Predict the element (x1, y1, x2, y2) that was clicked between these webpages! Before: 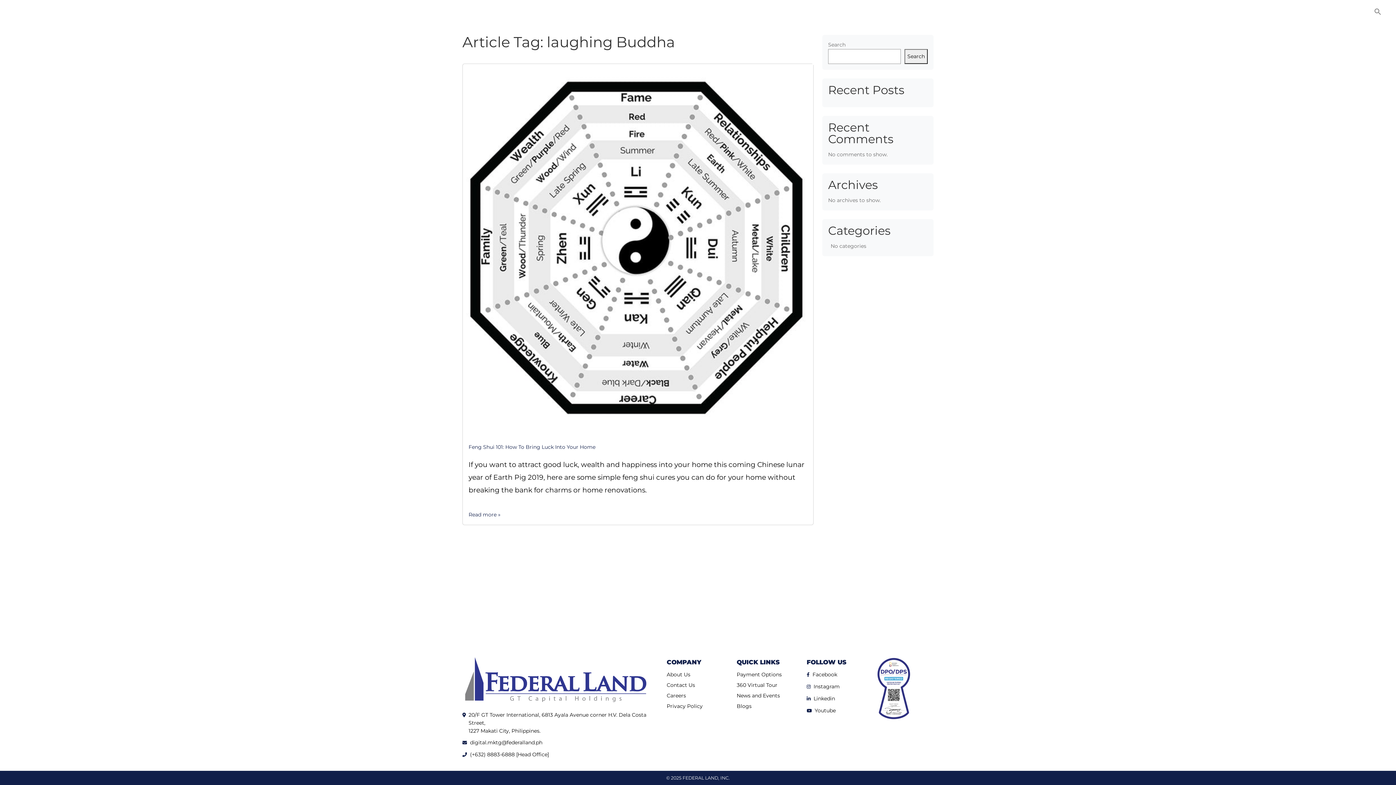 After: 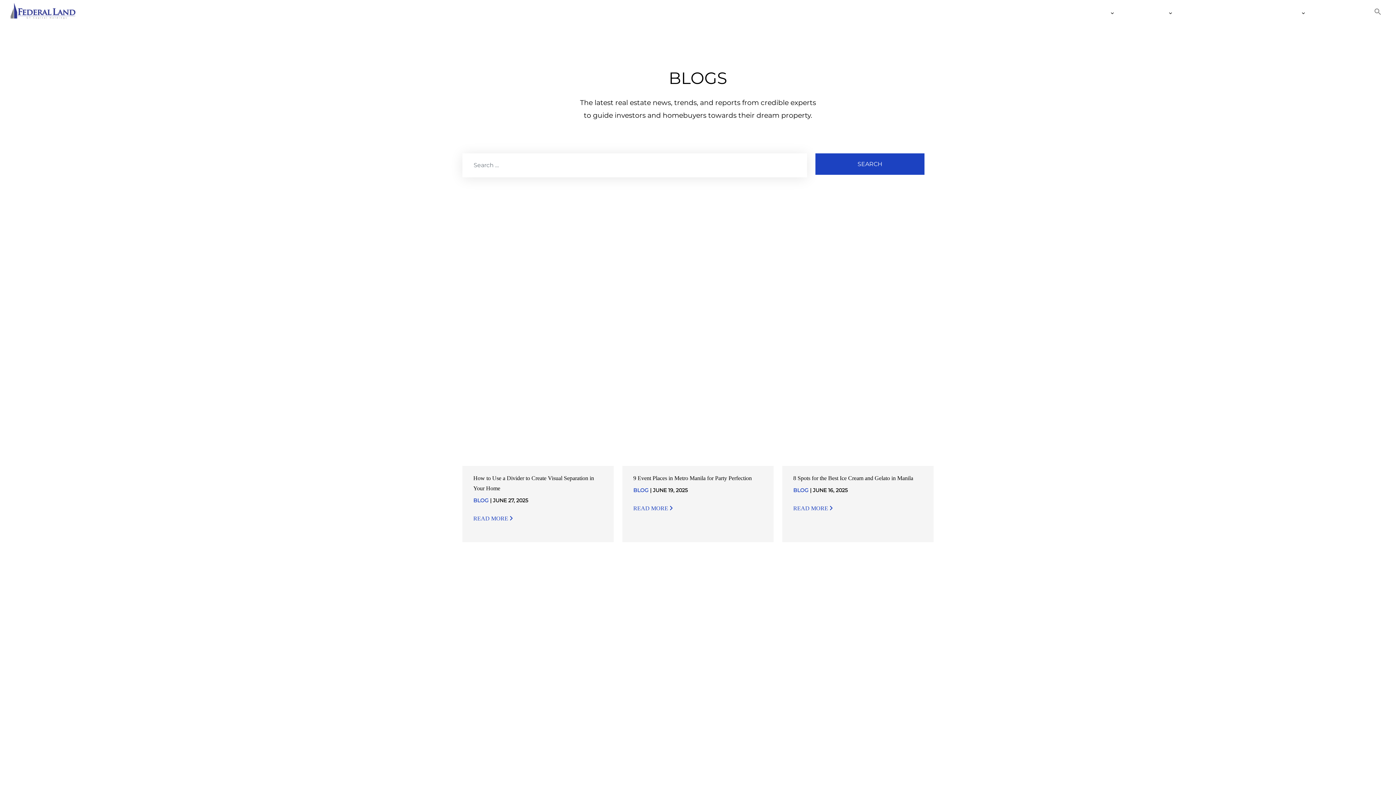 Action: label: Blogs bbox: (736, 703, 751, 709)